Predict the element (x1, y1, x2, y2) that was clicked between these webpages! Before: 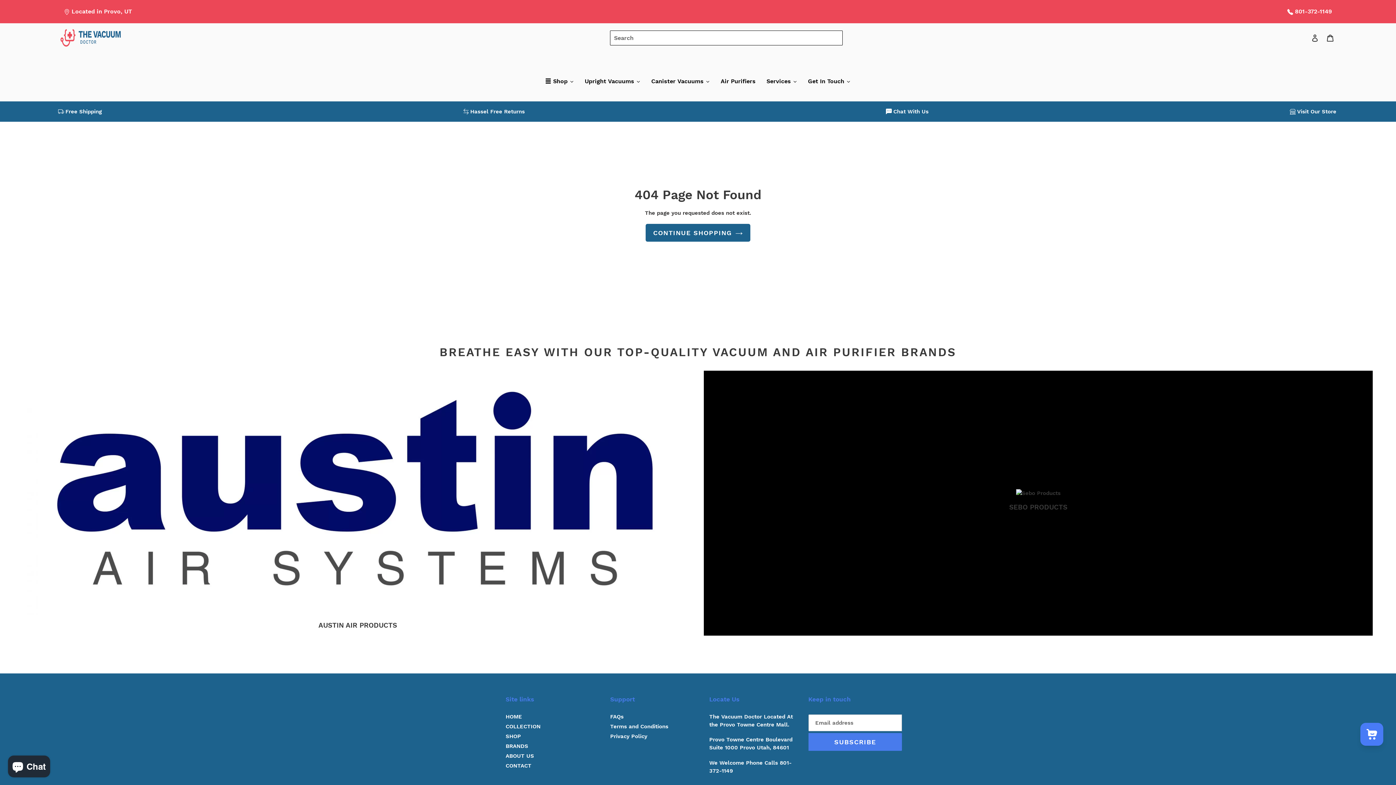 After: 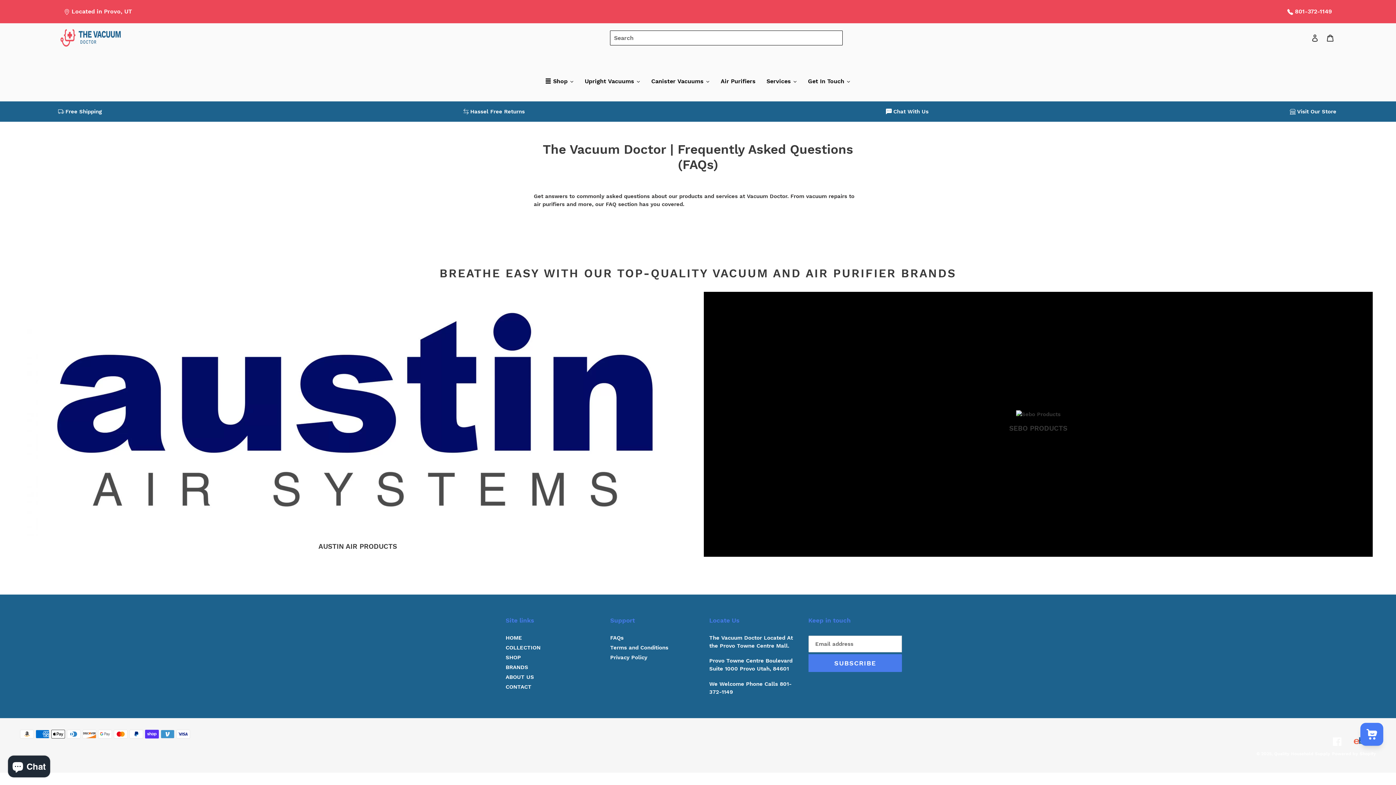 Action: label: FAQs bbox: (610, 713, 623, 720)